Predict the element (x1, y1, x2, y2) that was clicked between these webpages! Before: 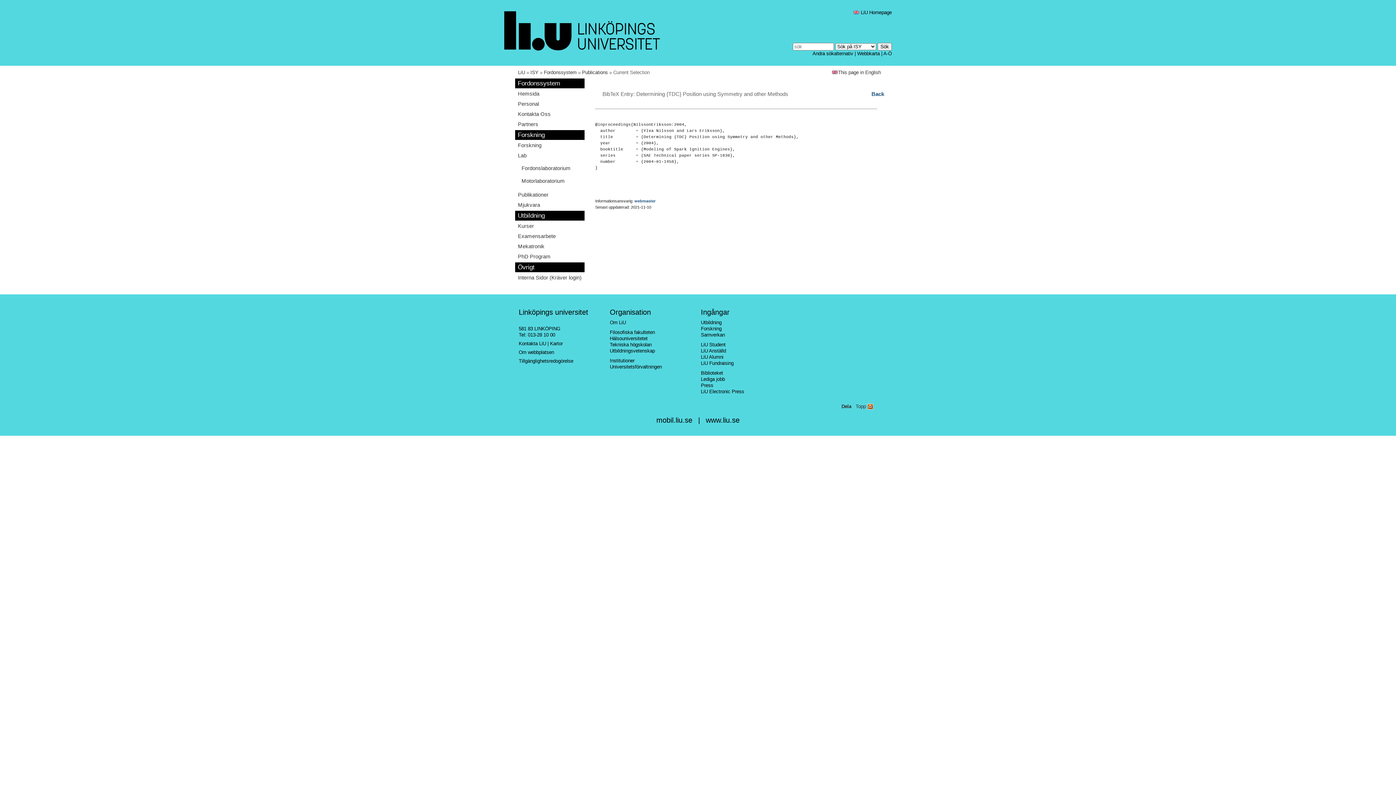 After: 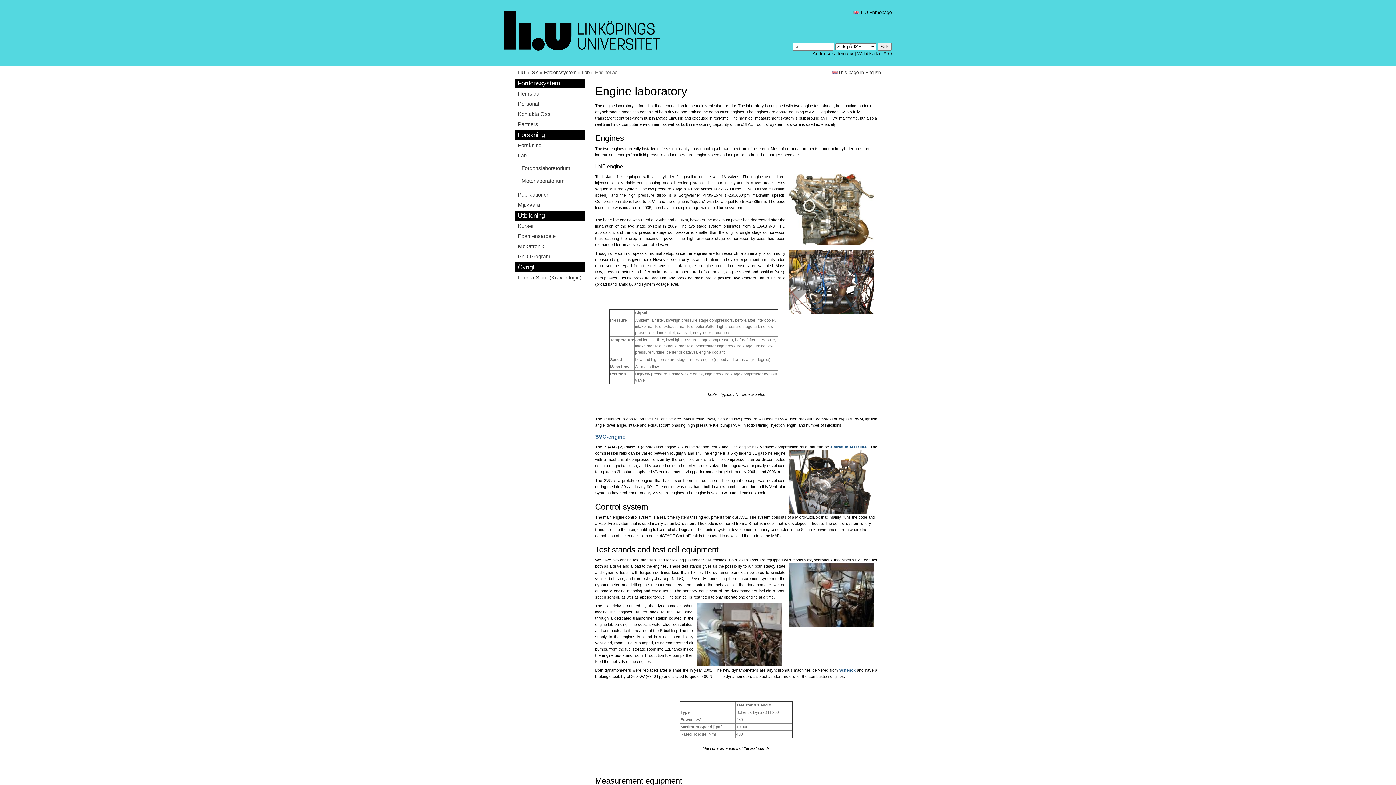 Action: bbox: (518, 176, 581, 185) label: Motorlaboratorium